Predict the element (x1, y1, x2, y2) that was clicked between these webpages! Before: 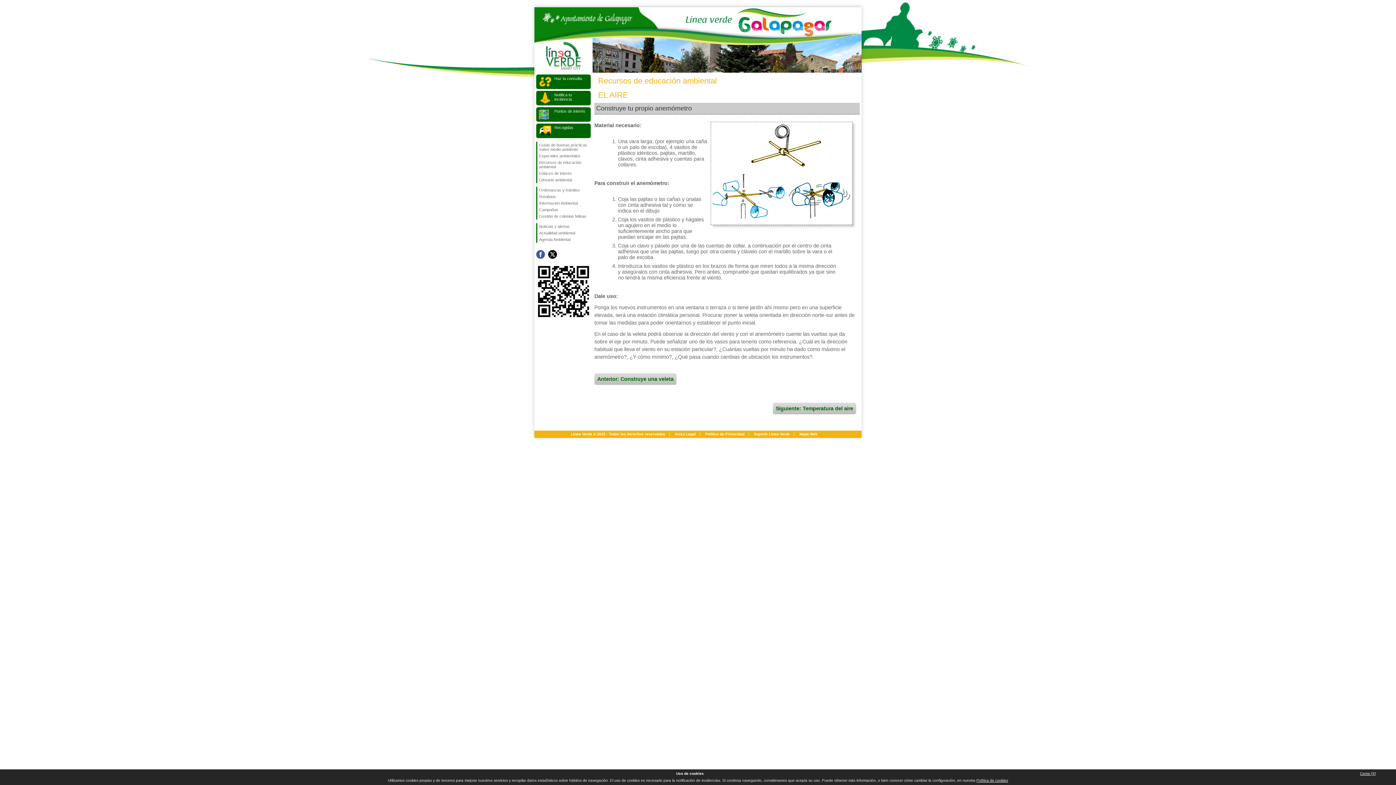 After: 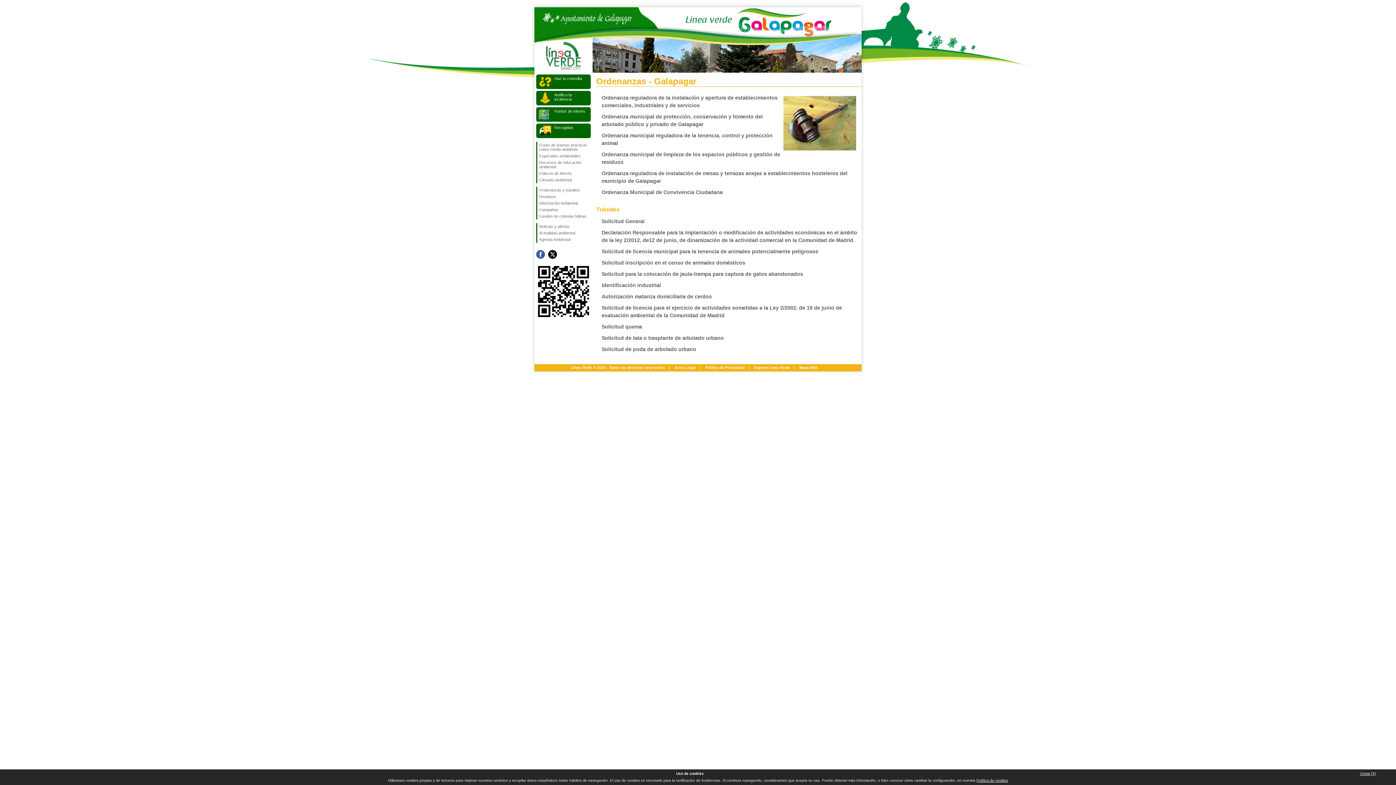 Action: label: Ordenanzas y trámites bbox: (537, 186, 590, 193)